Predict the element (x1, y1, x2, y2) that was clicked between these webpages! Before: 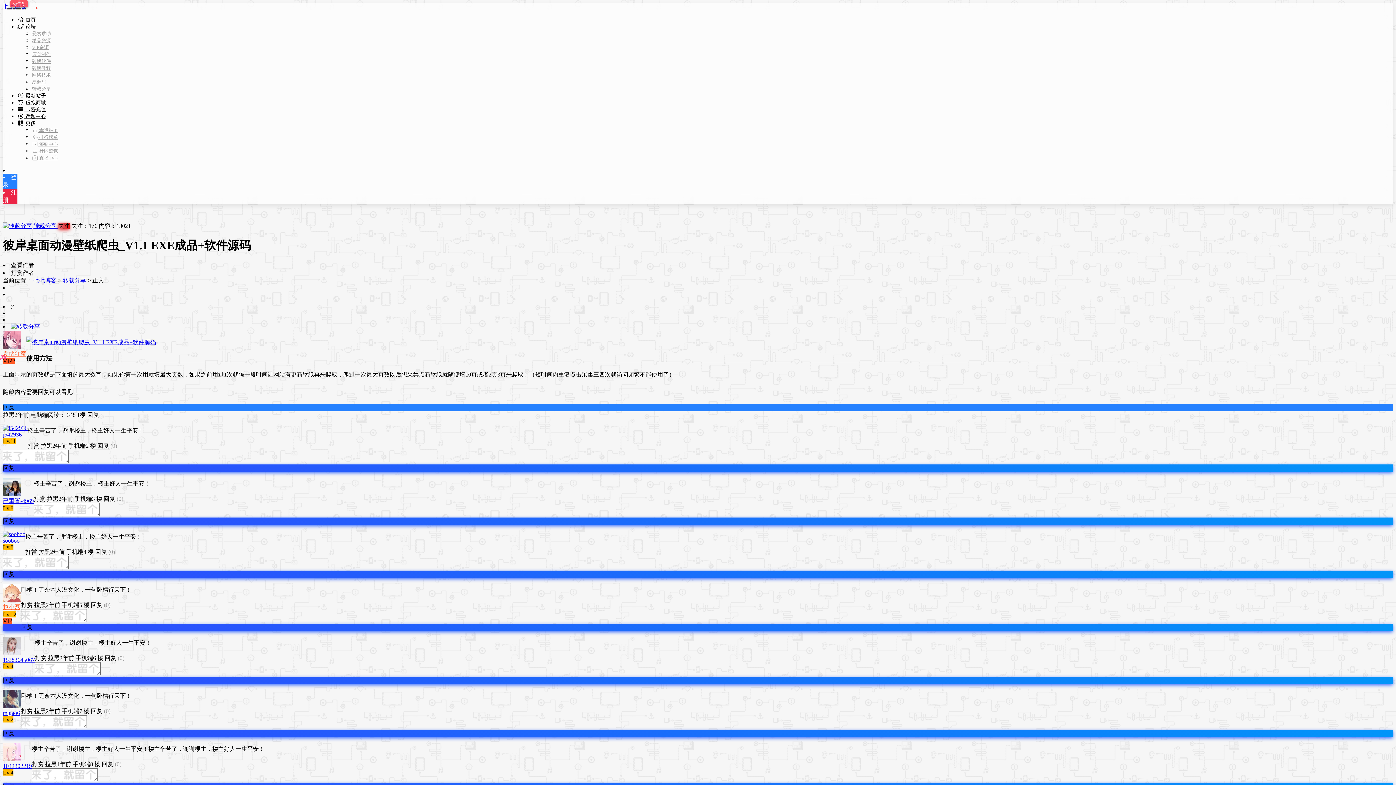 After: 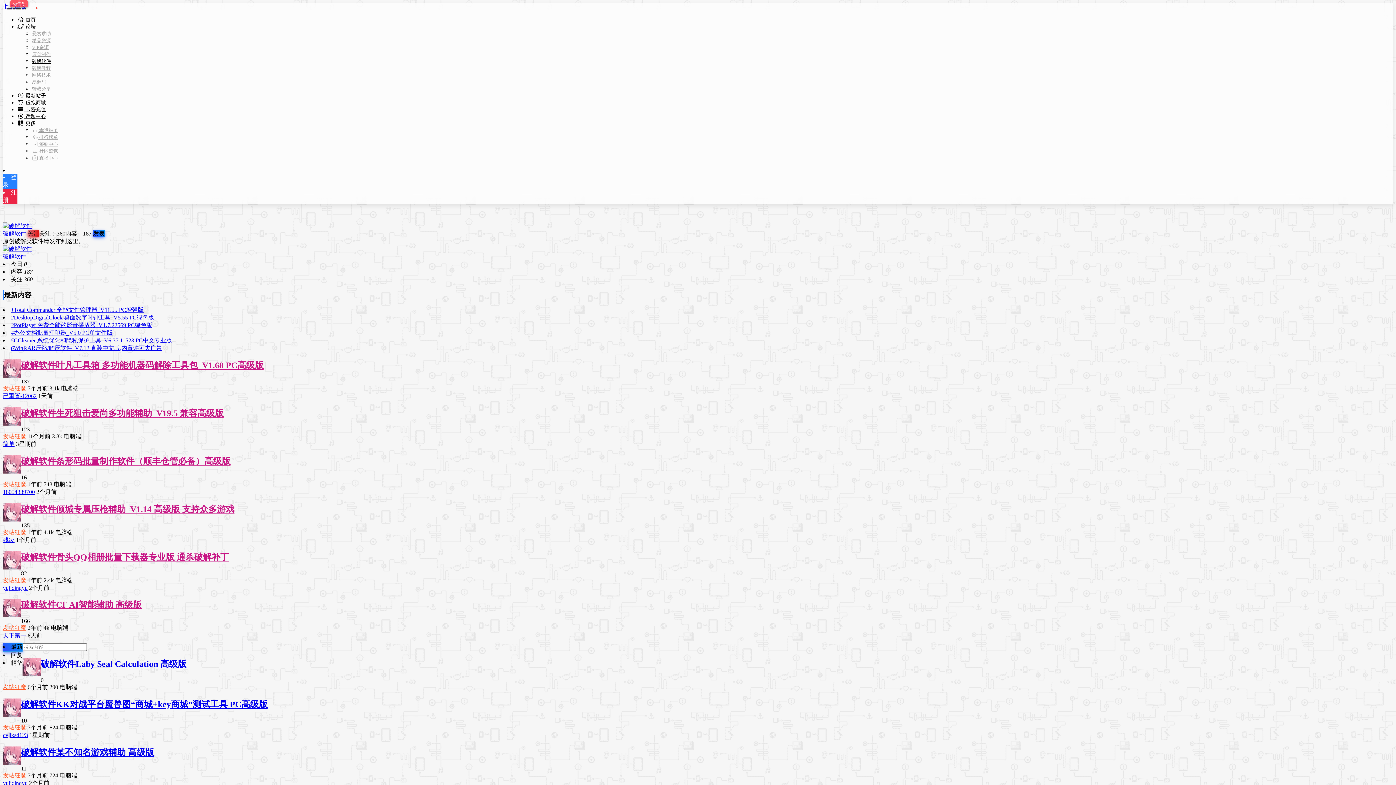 Action: label: 破解软件 bbox: (32, 58, 50, 64)